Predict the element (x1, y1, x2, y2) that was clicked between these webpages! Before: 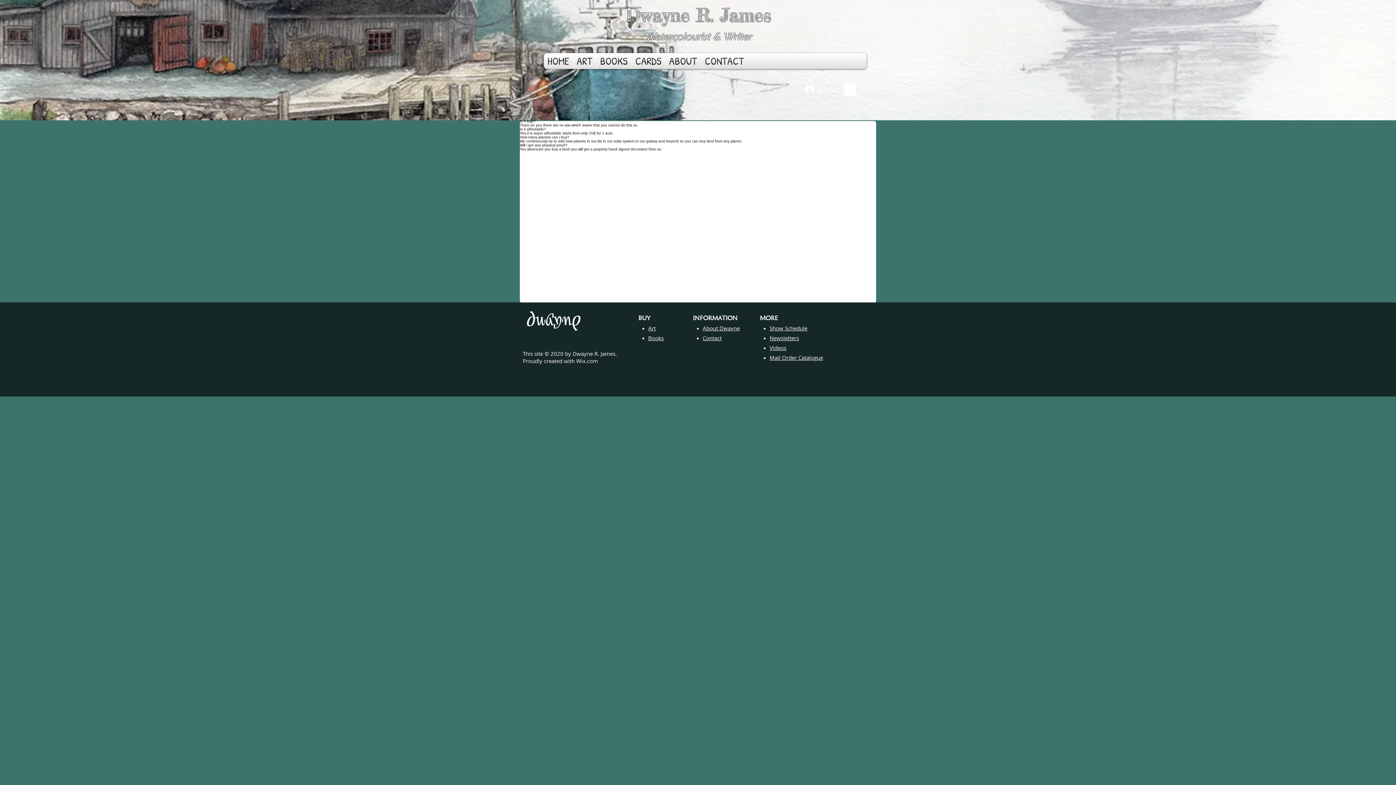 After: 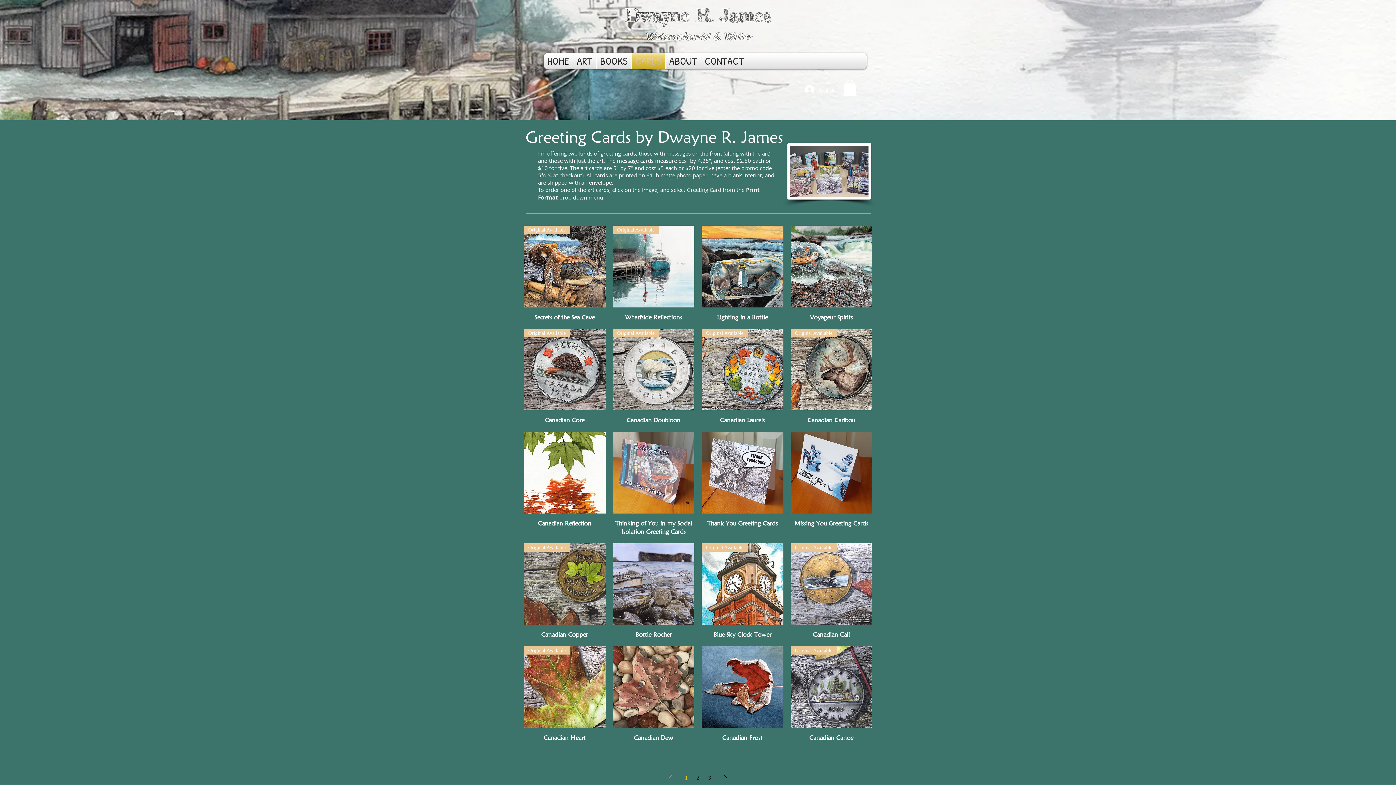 Action: bbox: (632, 53, 665, 69) label: CARDS